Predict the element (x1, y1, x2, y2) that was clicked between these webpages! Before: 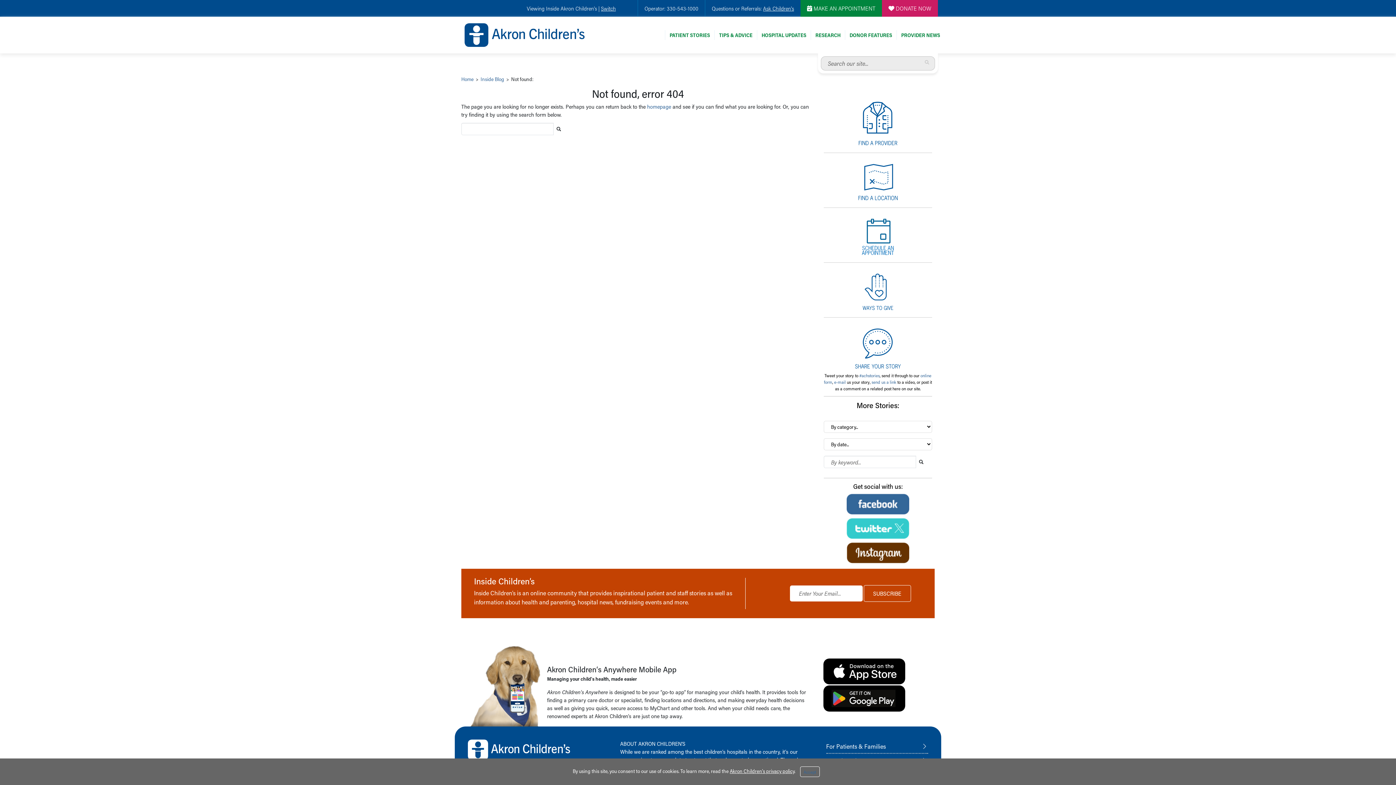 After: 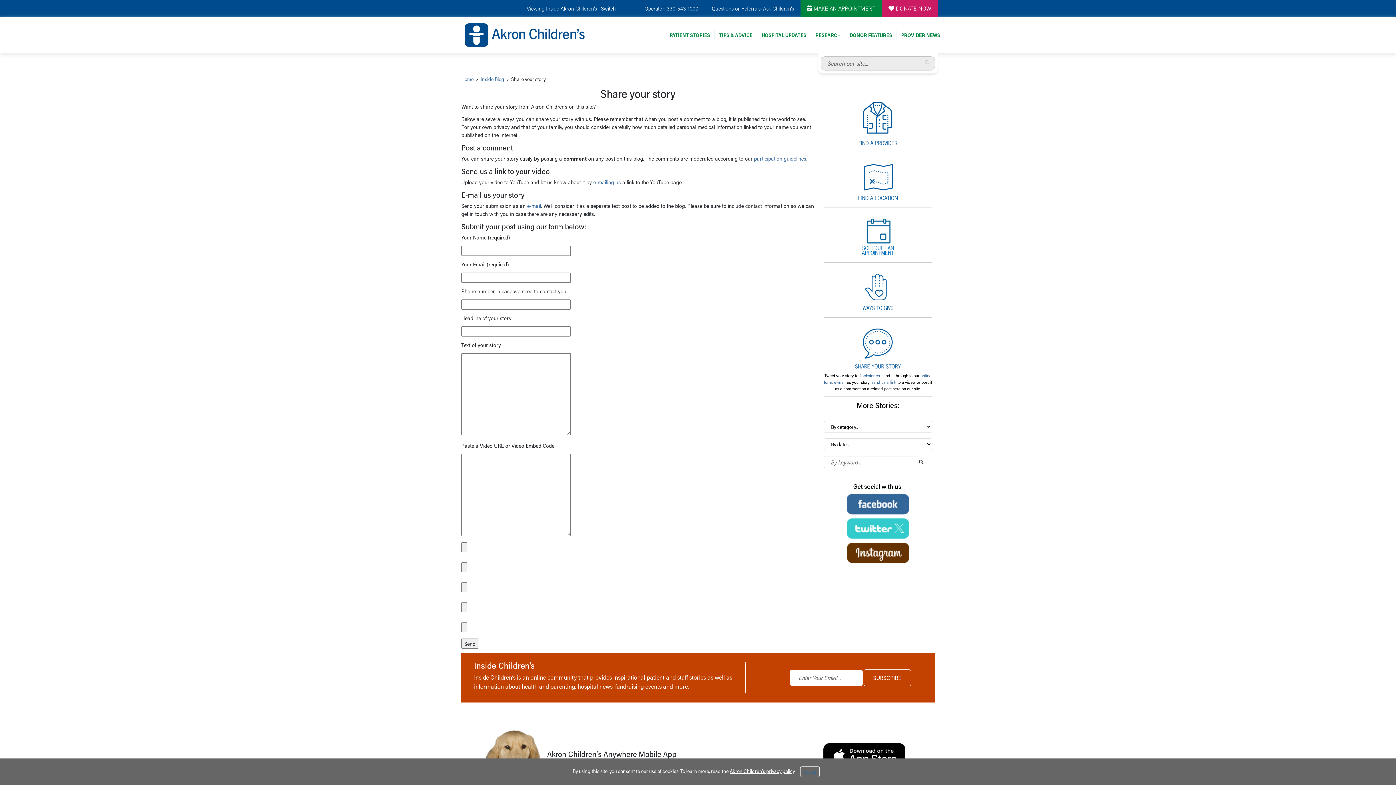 Action: bbox: (871, 379, 896, 385) label: send us a link